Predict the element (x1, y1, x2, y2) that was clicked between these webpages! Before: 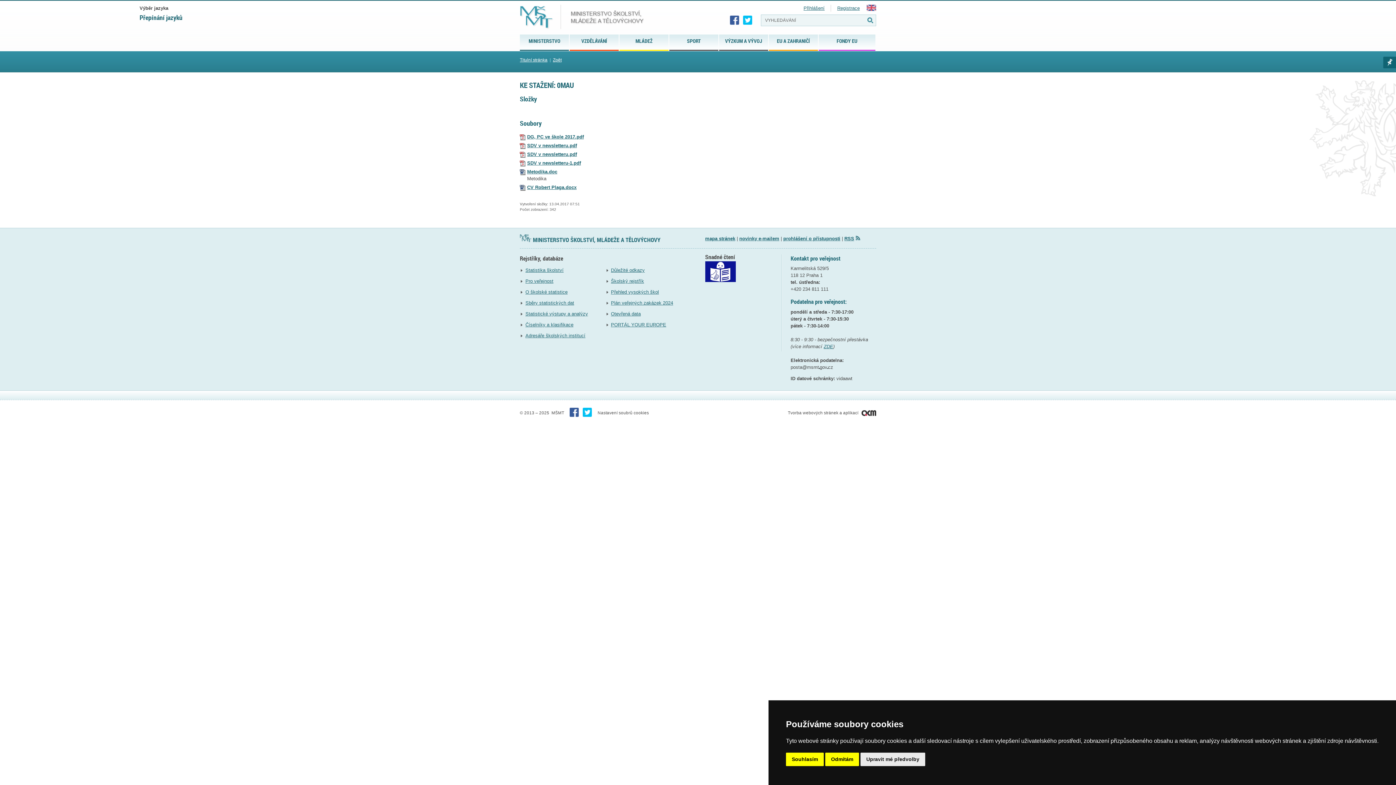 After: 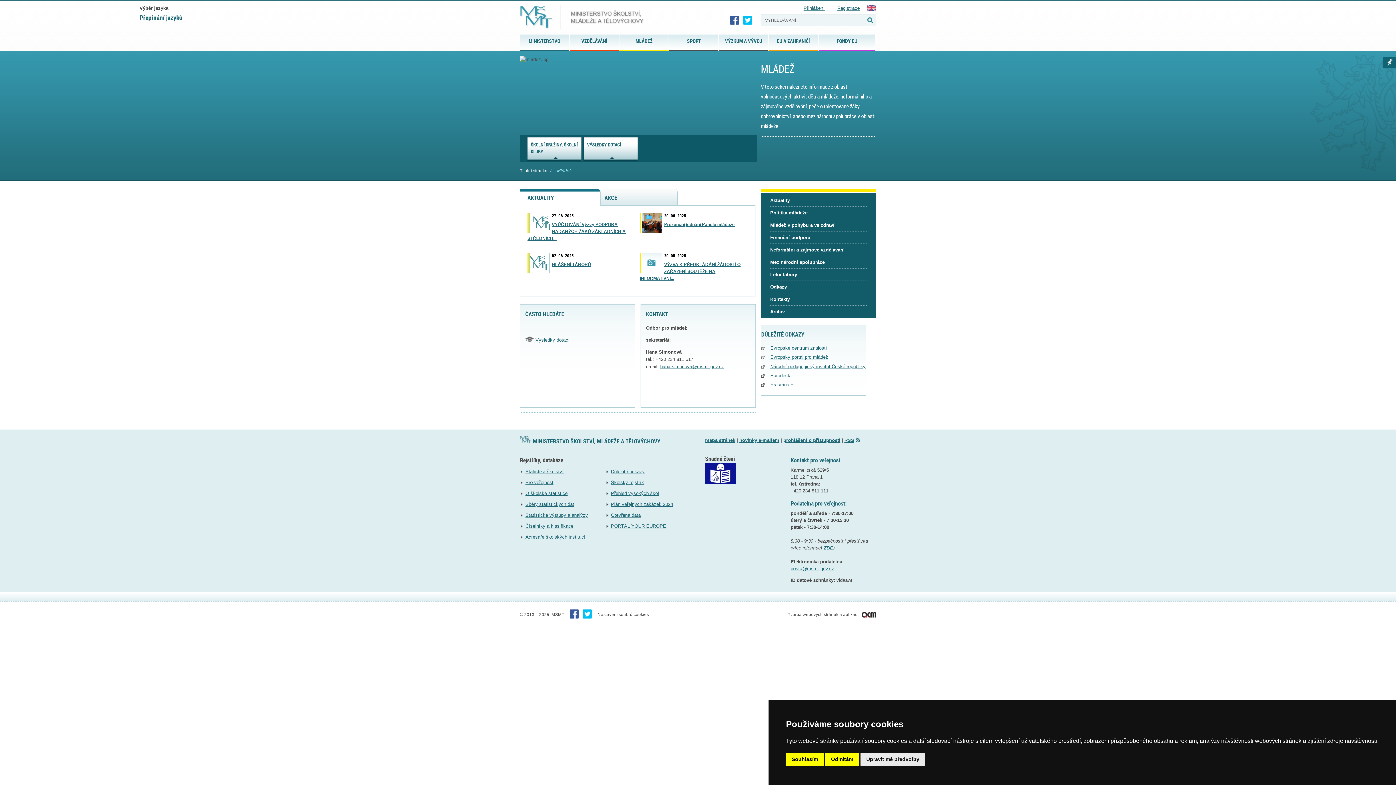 Action: label: MLÁDEŽ bbox: (619, 34, 668, 49)